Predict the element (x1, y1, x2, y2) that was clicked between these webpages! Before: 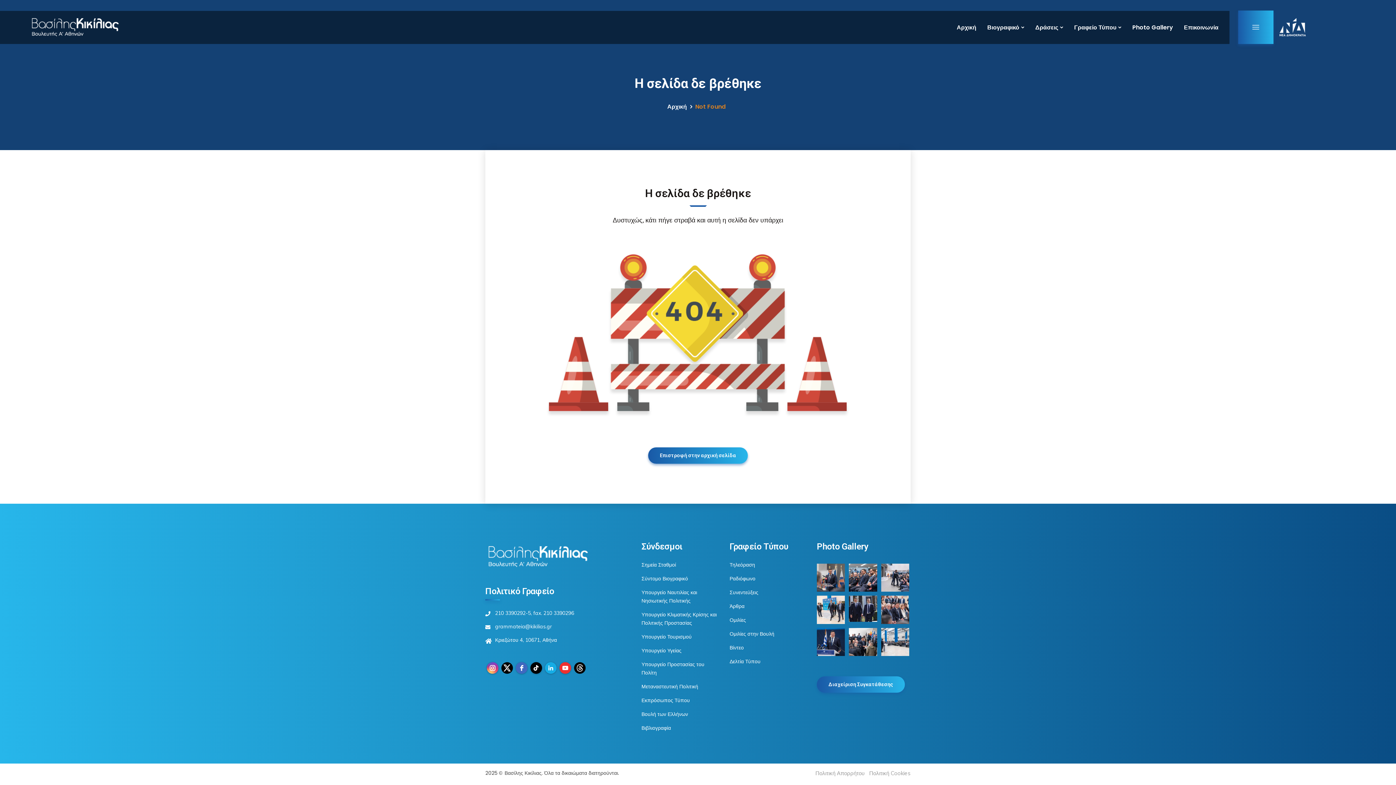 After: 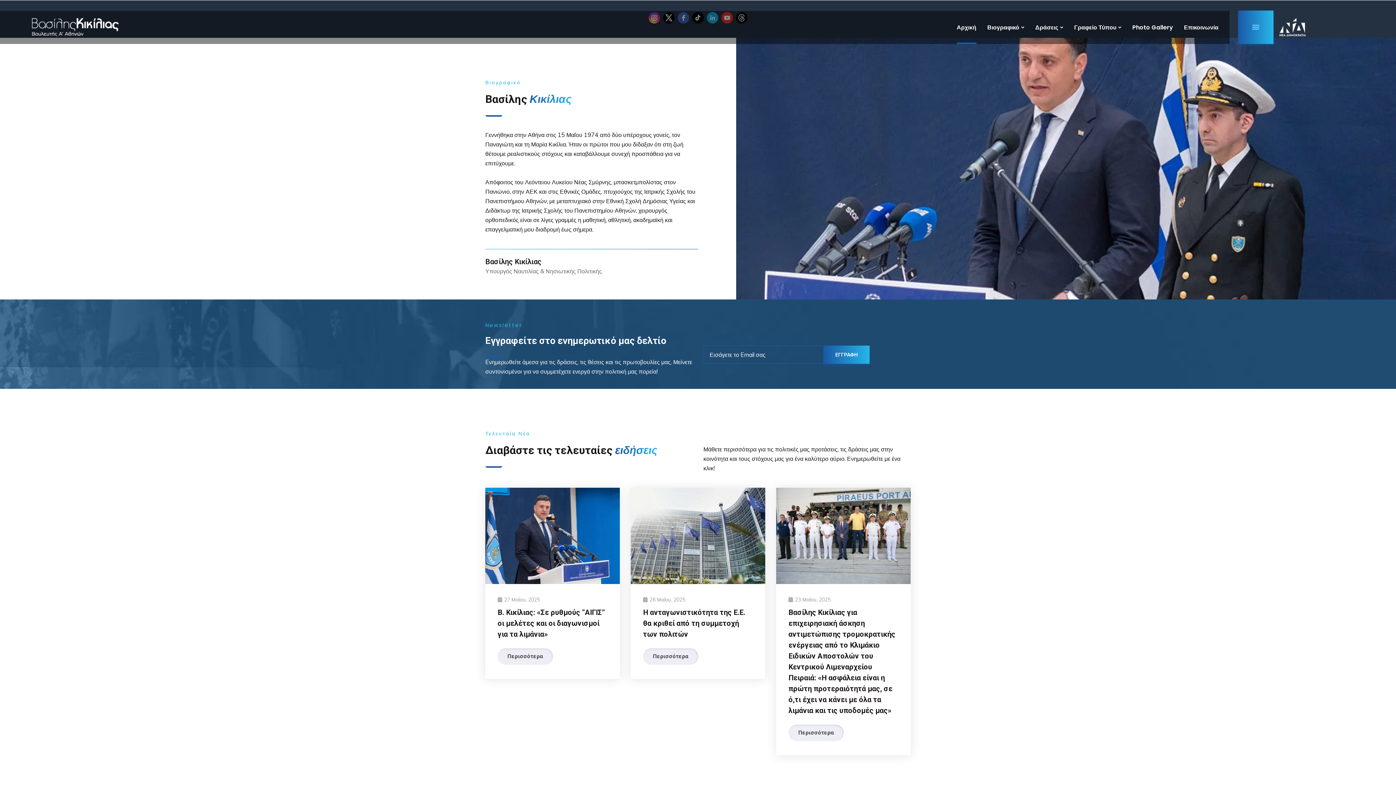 Action: bbox: (648, 447, 748, 464) label: Επιστροφή στην αρχική σελίδα